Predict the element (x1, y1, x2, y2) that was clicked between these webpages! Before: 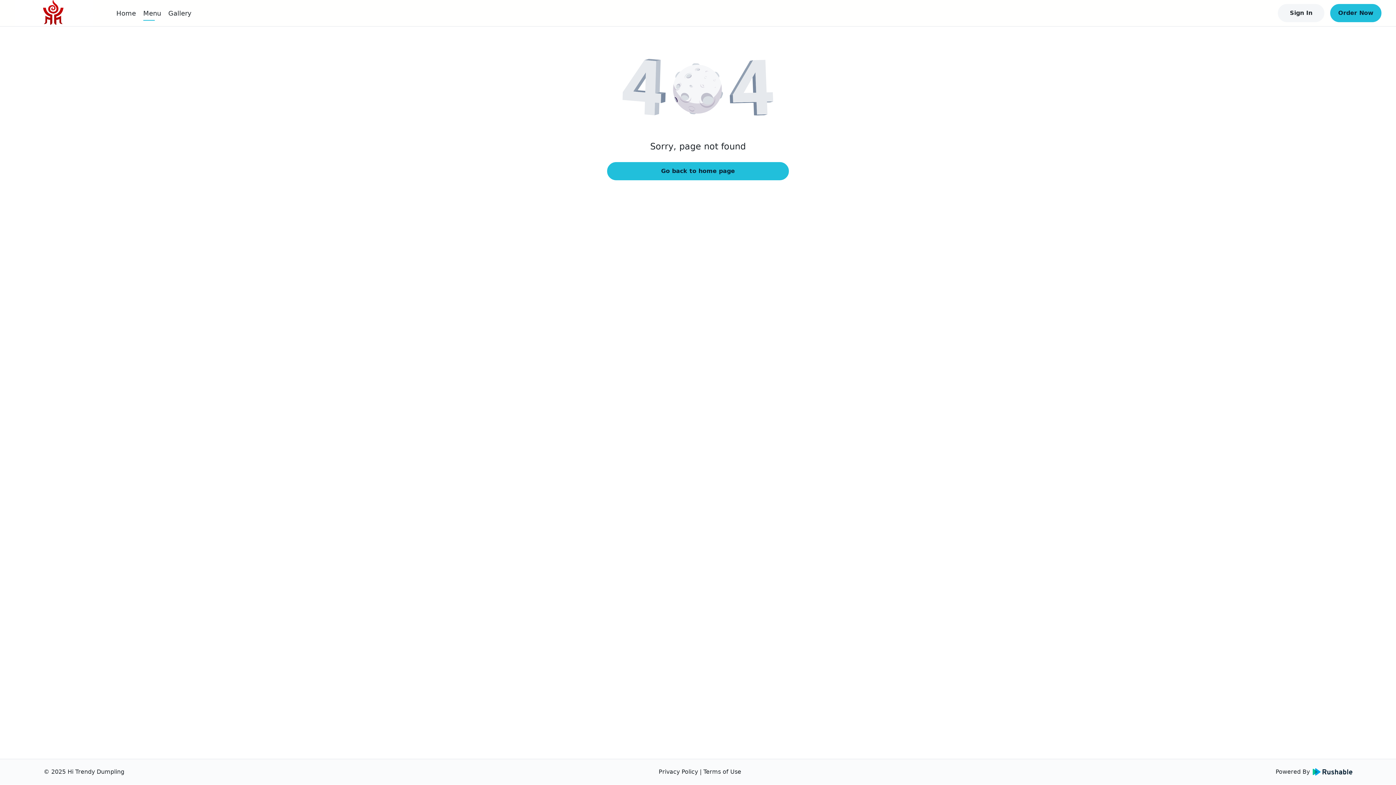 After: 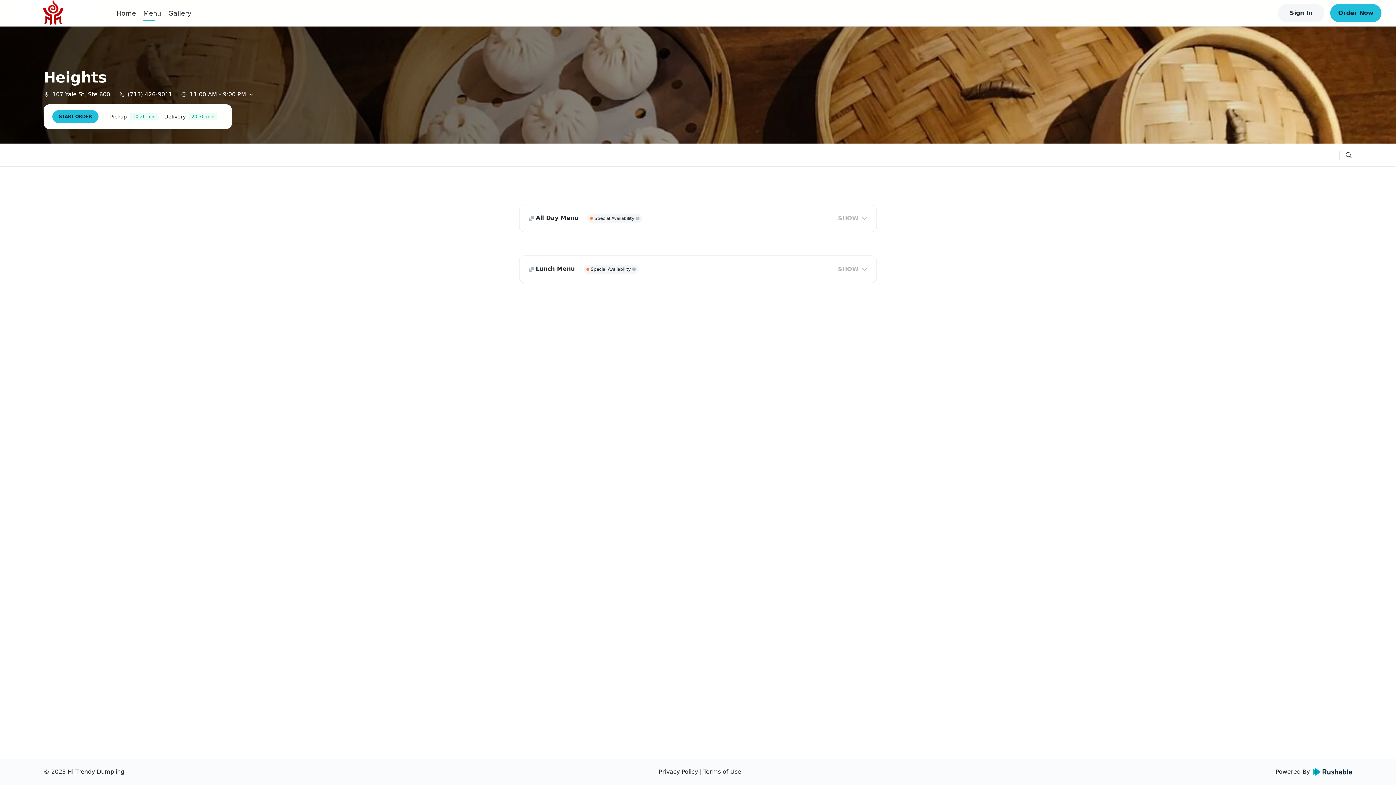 Action: label: Order Now bbox: (1330, 4, 1381, 22)